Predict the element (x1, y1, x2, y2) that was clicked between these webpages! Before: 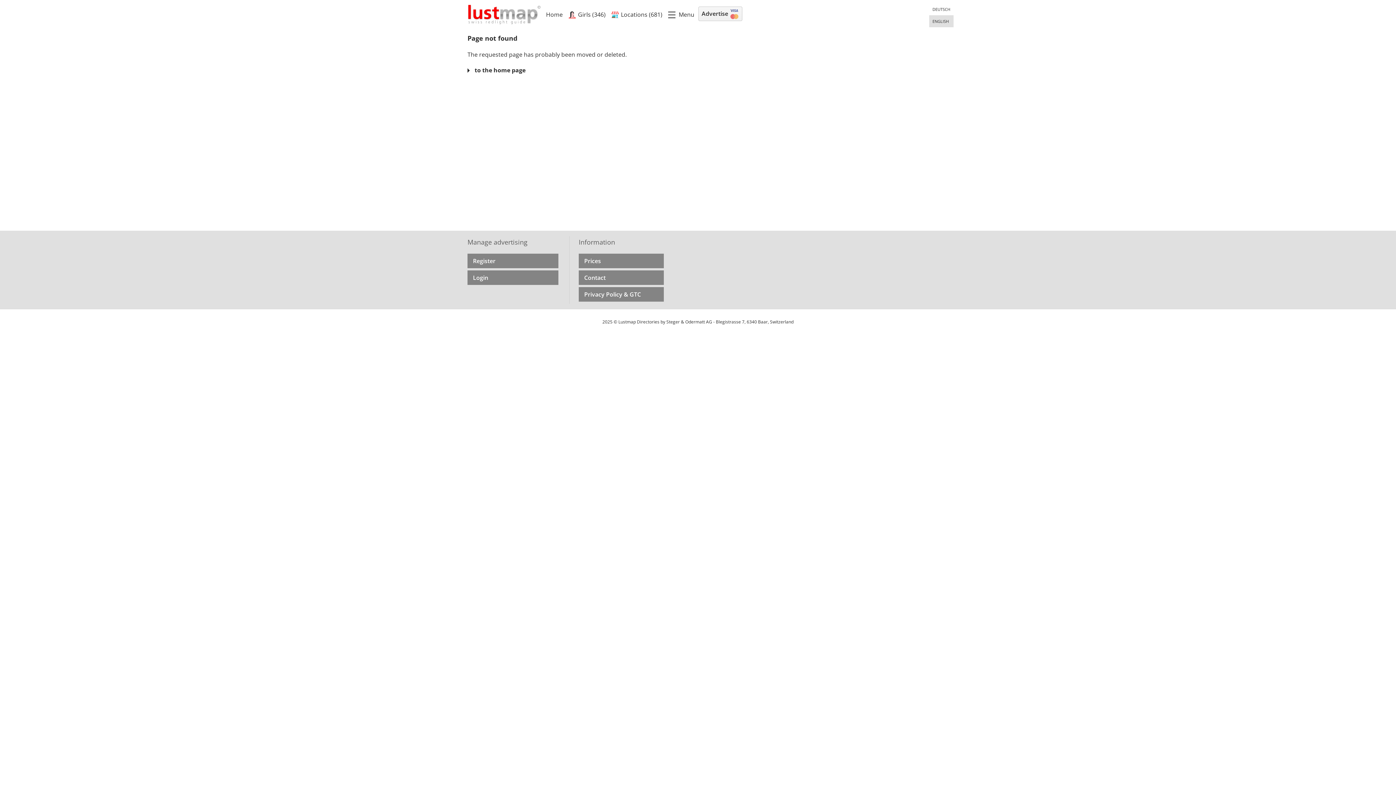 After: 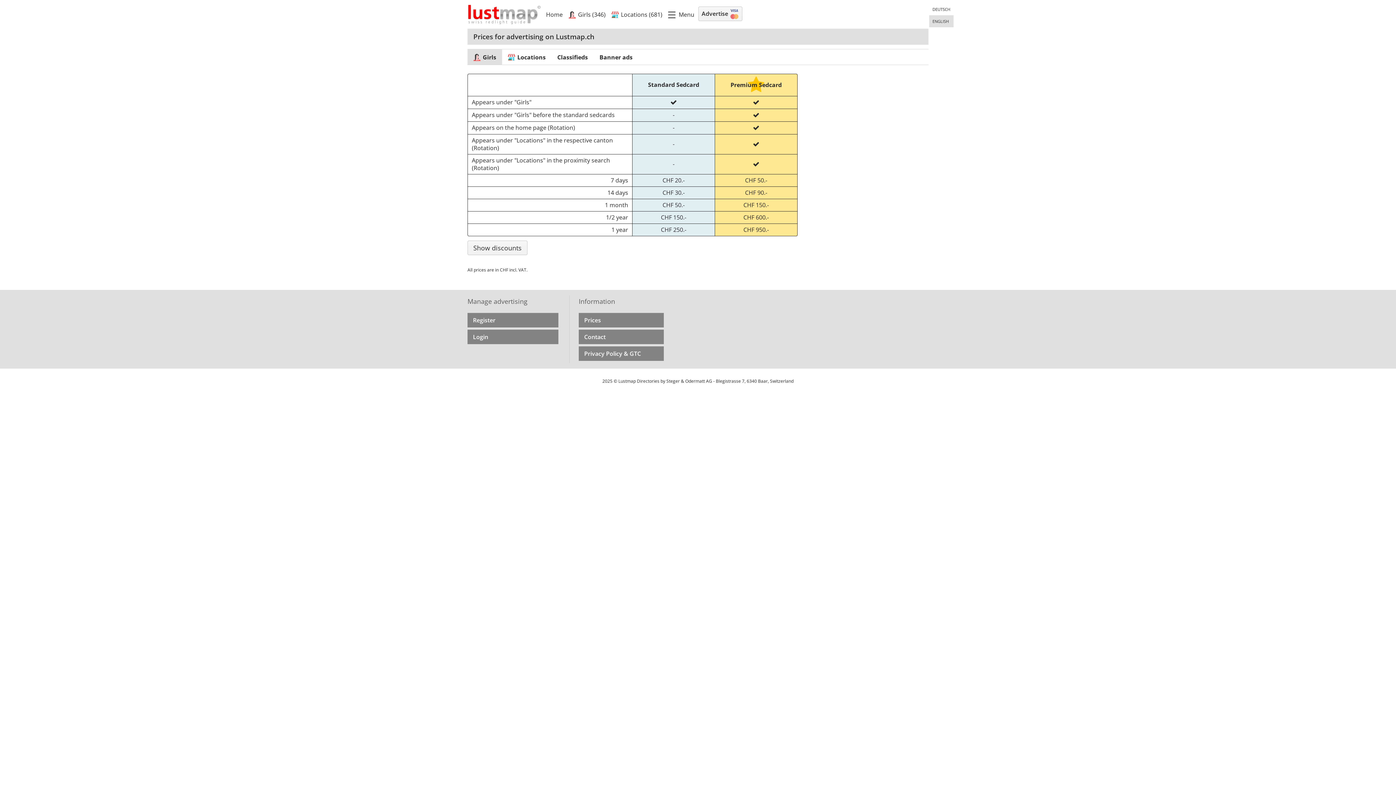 Action: bbox: (578, 253, 664, 268) label: Prices